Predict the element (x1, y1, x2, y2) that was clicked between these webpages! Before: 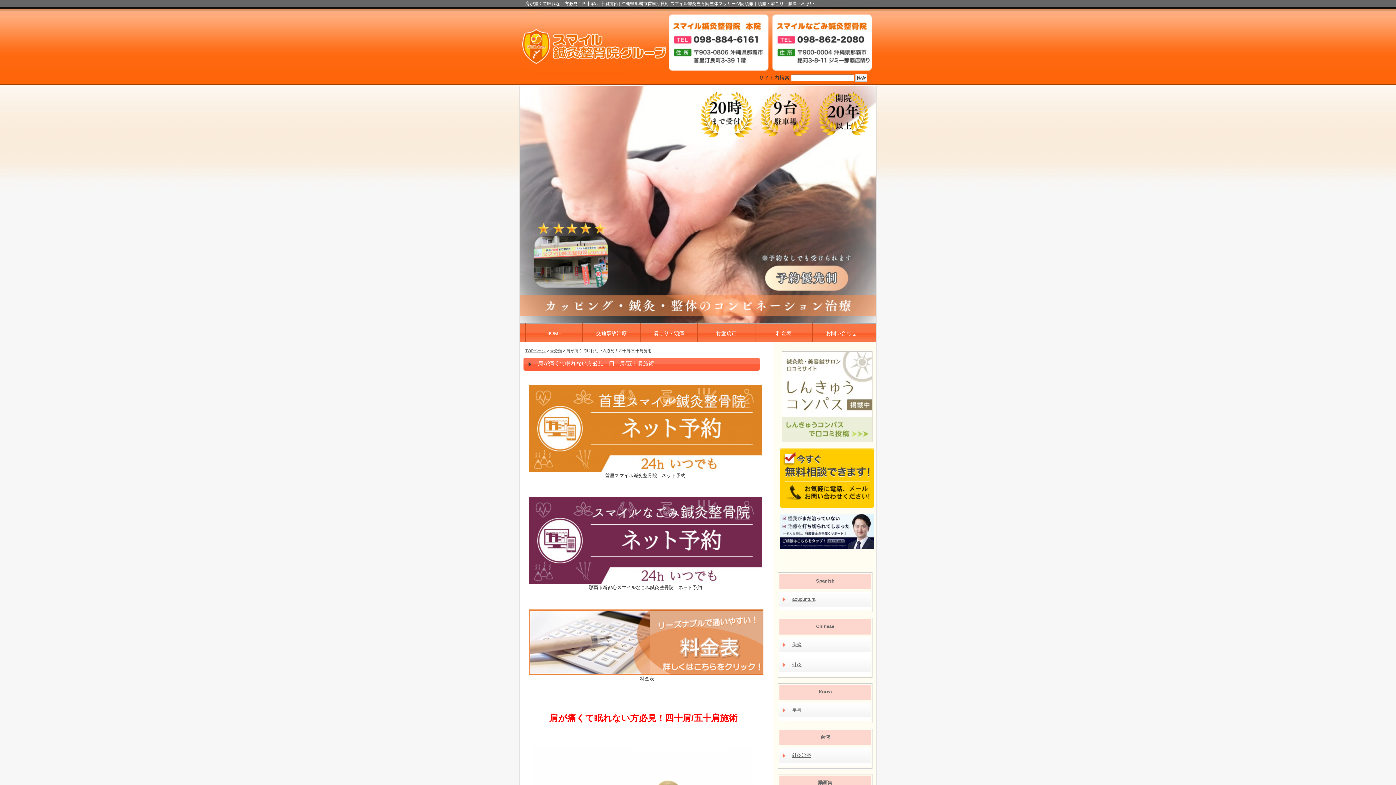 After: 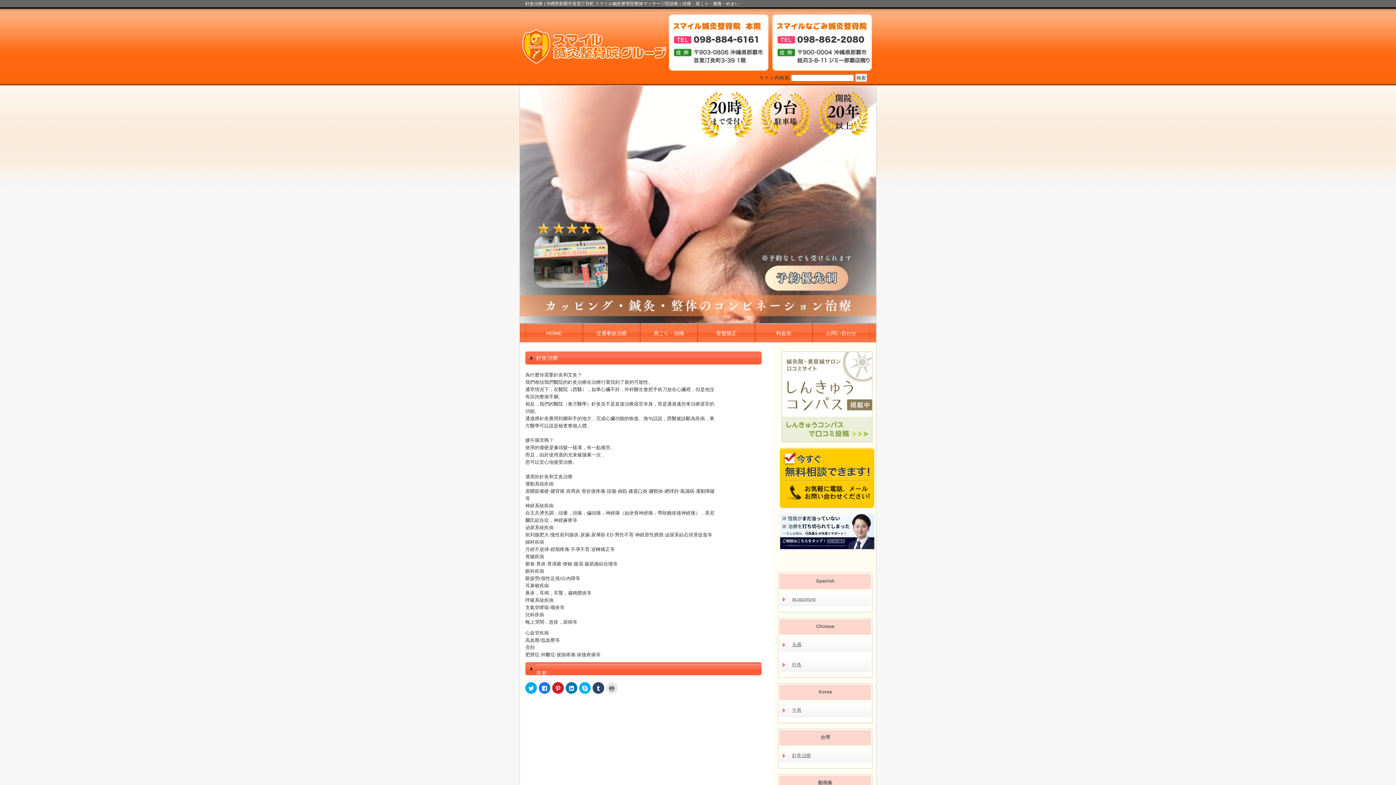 Action: bbox: (779, 748, 871, 766) label: 針灸治療